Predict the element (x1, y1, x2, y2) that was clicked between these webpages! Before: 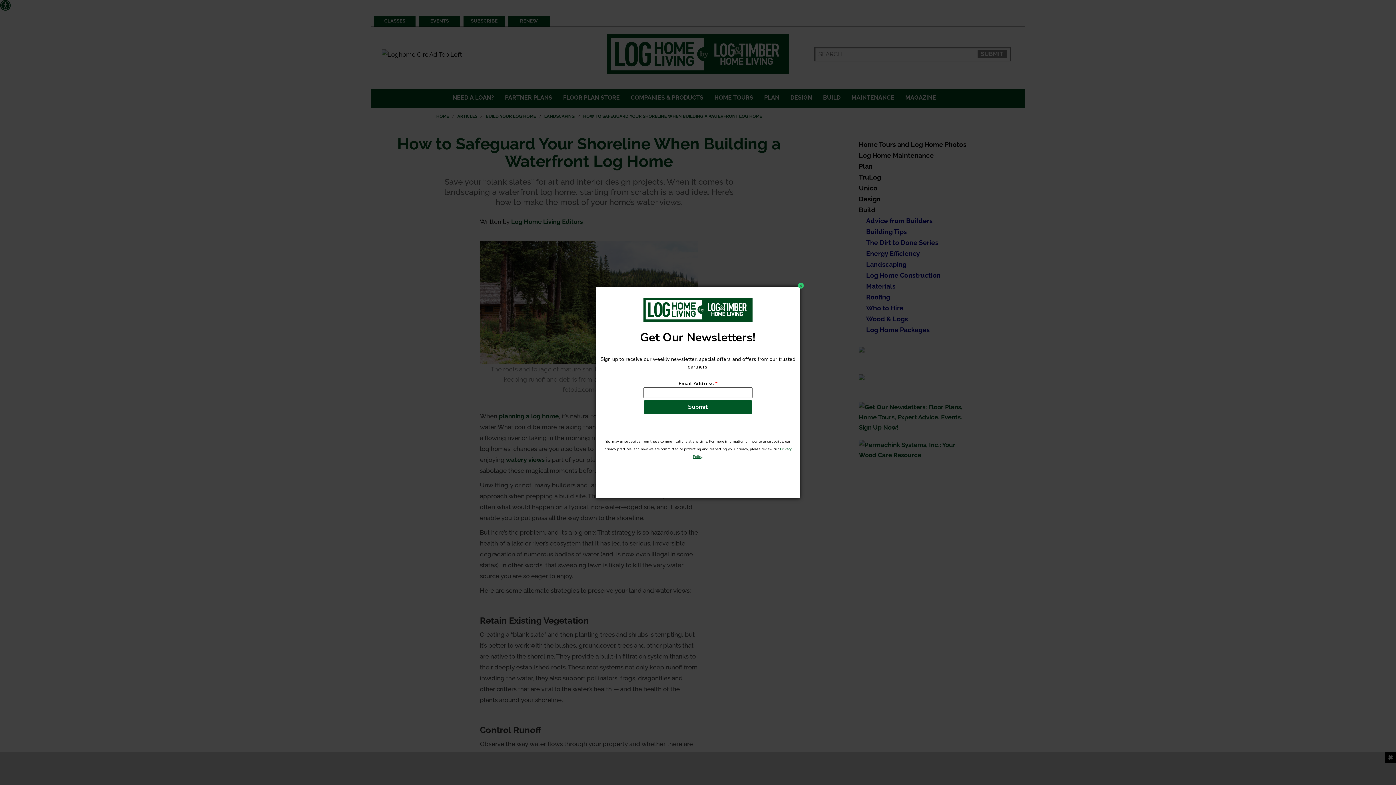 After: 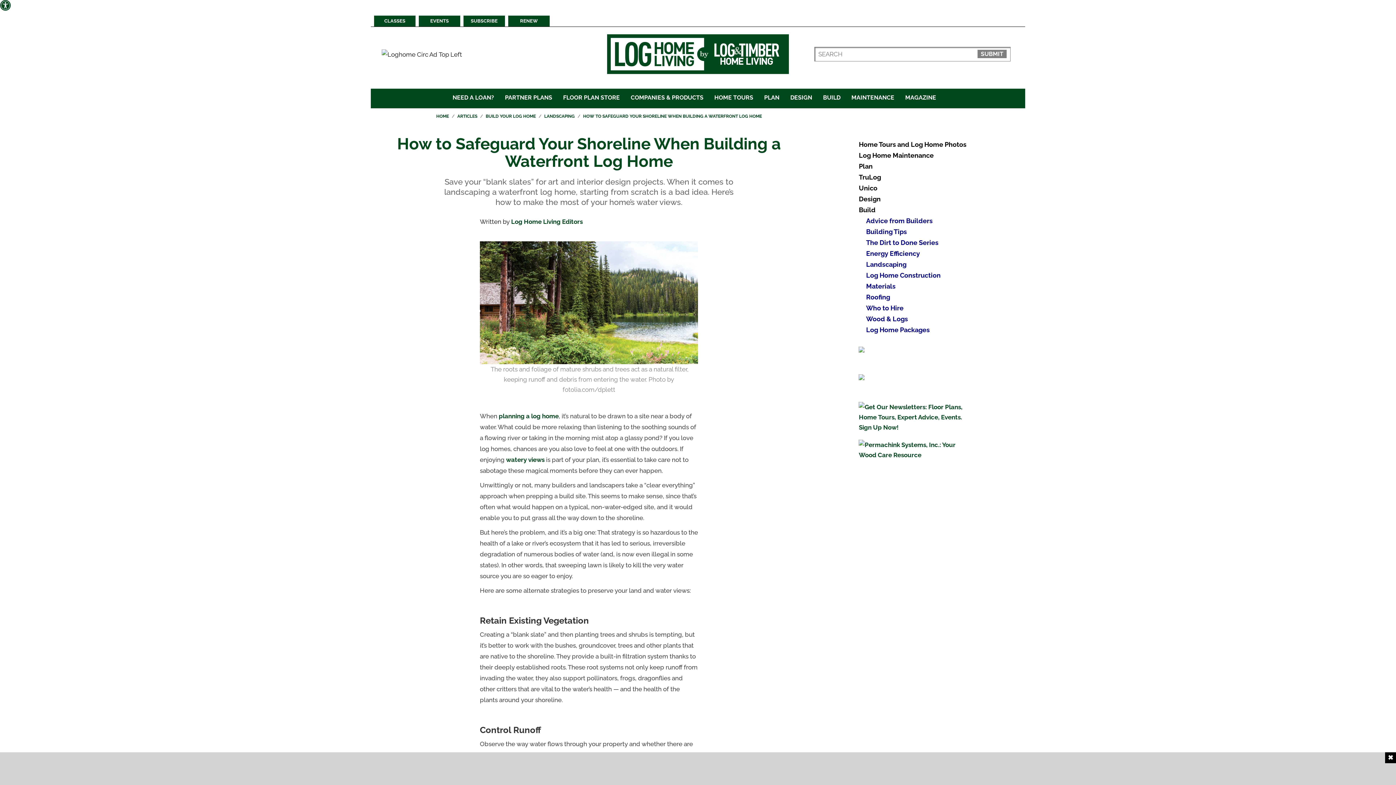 Action: bbox: (797, 282, 804, 289) label: Close